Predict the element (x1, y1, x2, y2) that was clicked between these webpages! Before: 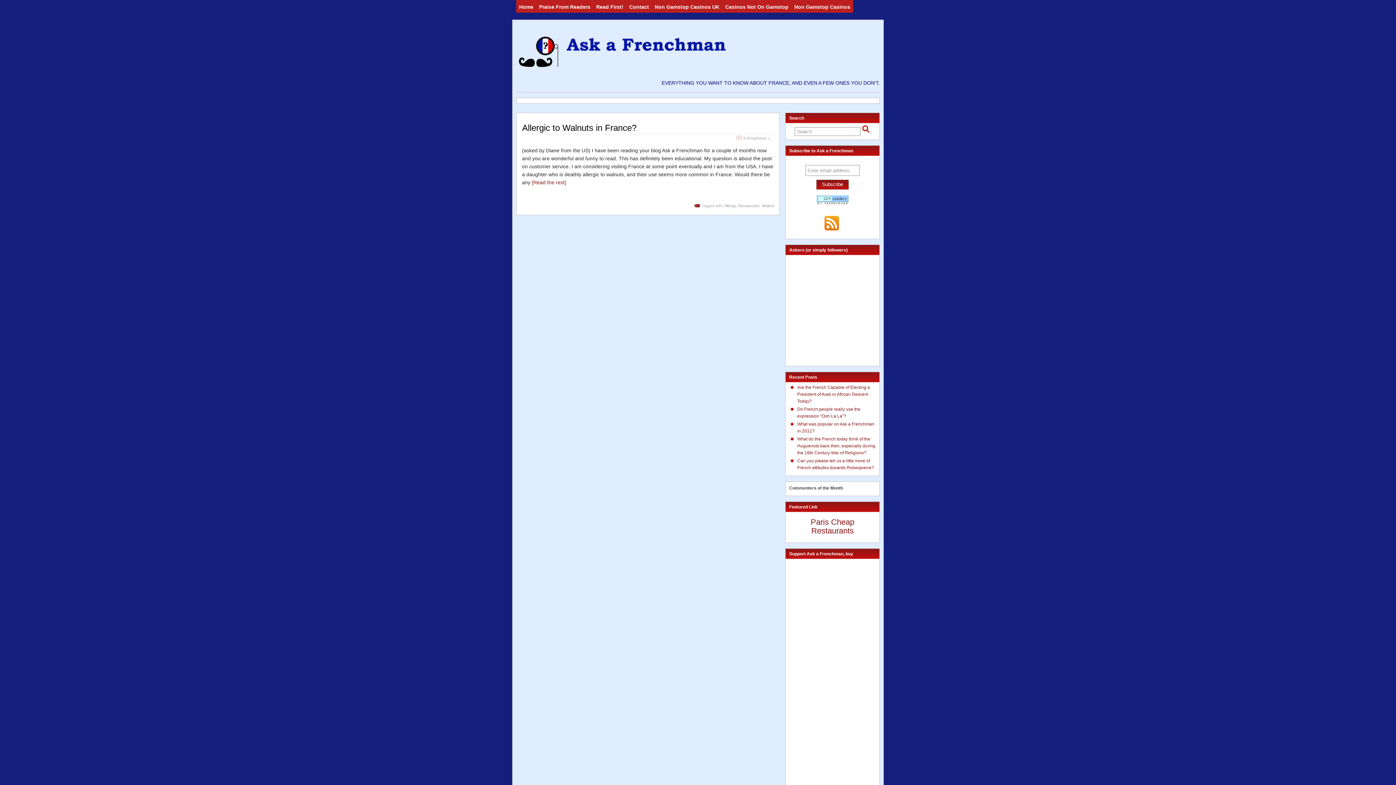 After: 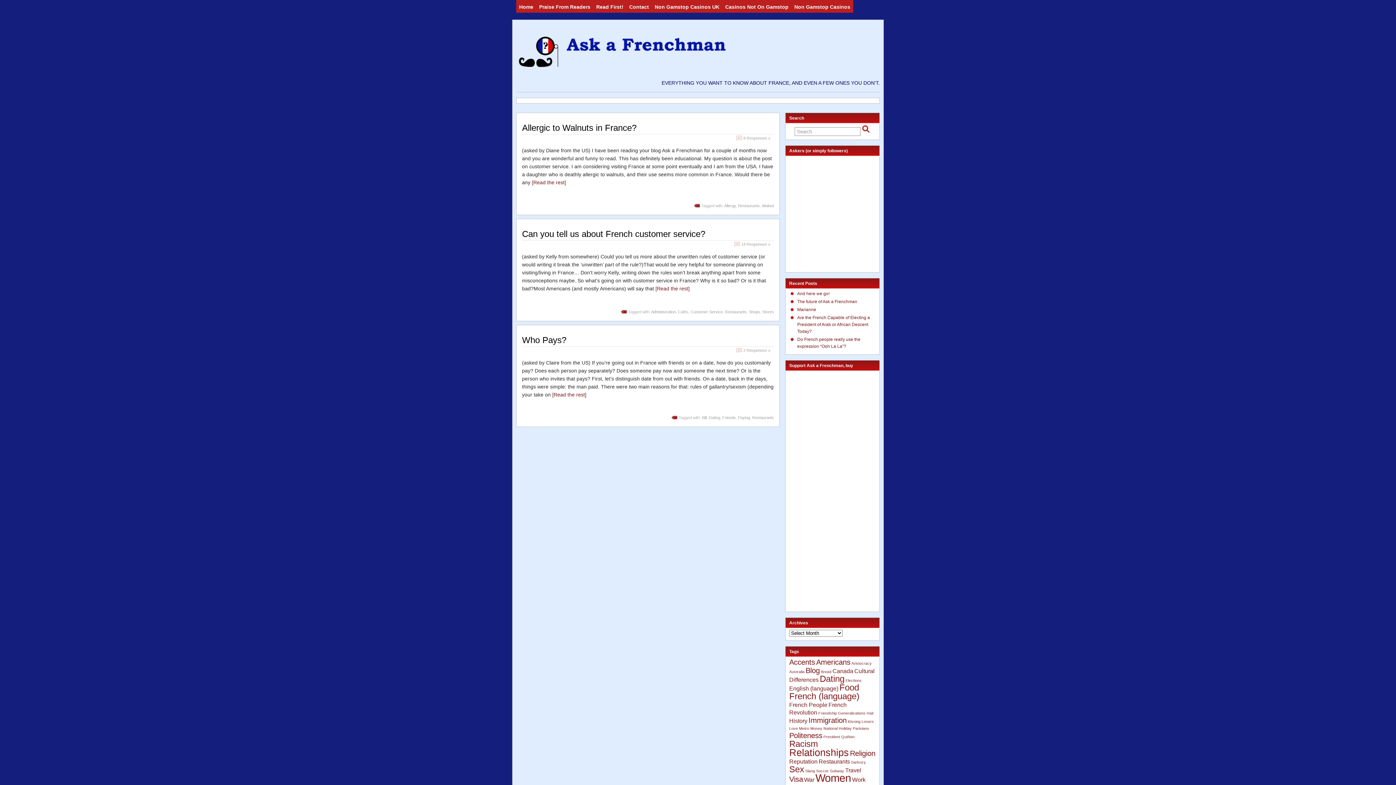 Action: bbox: (738, 203, 760, 207) label: Restaurants